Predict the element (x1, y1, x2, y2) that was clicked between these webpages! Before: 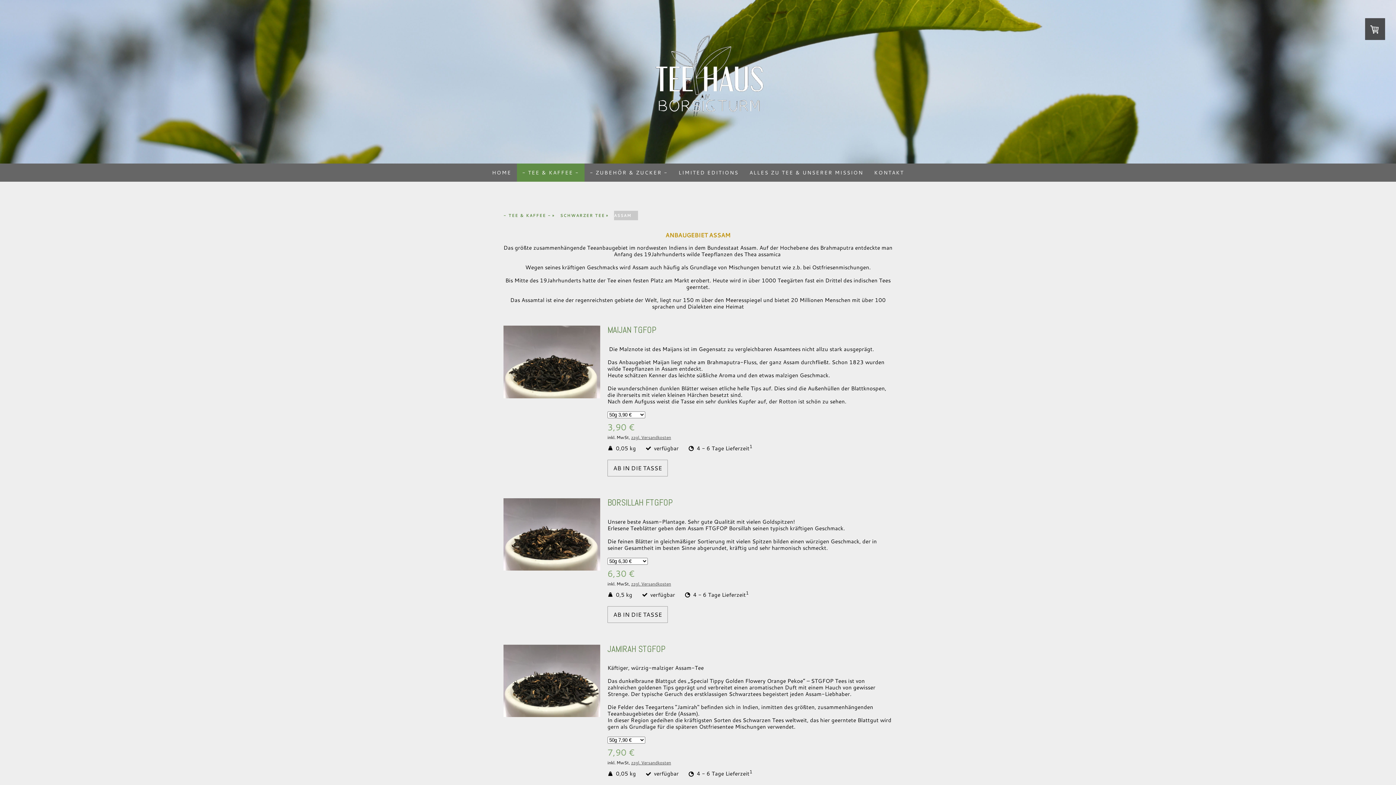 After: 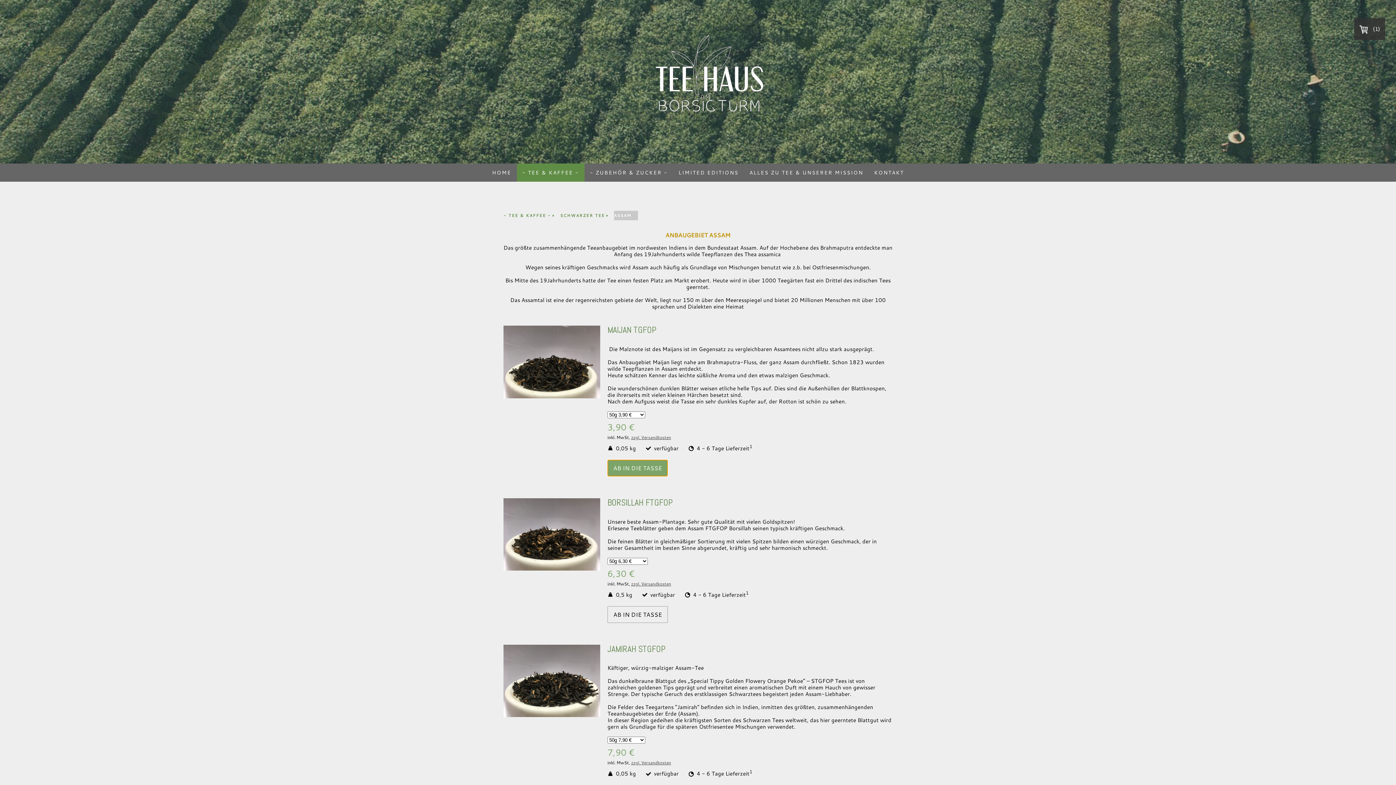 Action: label: AB IN DIE TASSE bbox: (607, 459, 668, 476)